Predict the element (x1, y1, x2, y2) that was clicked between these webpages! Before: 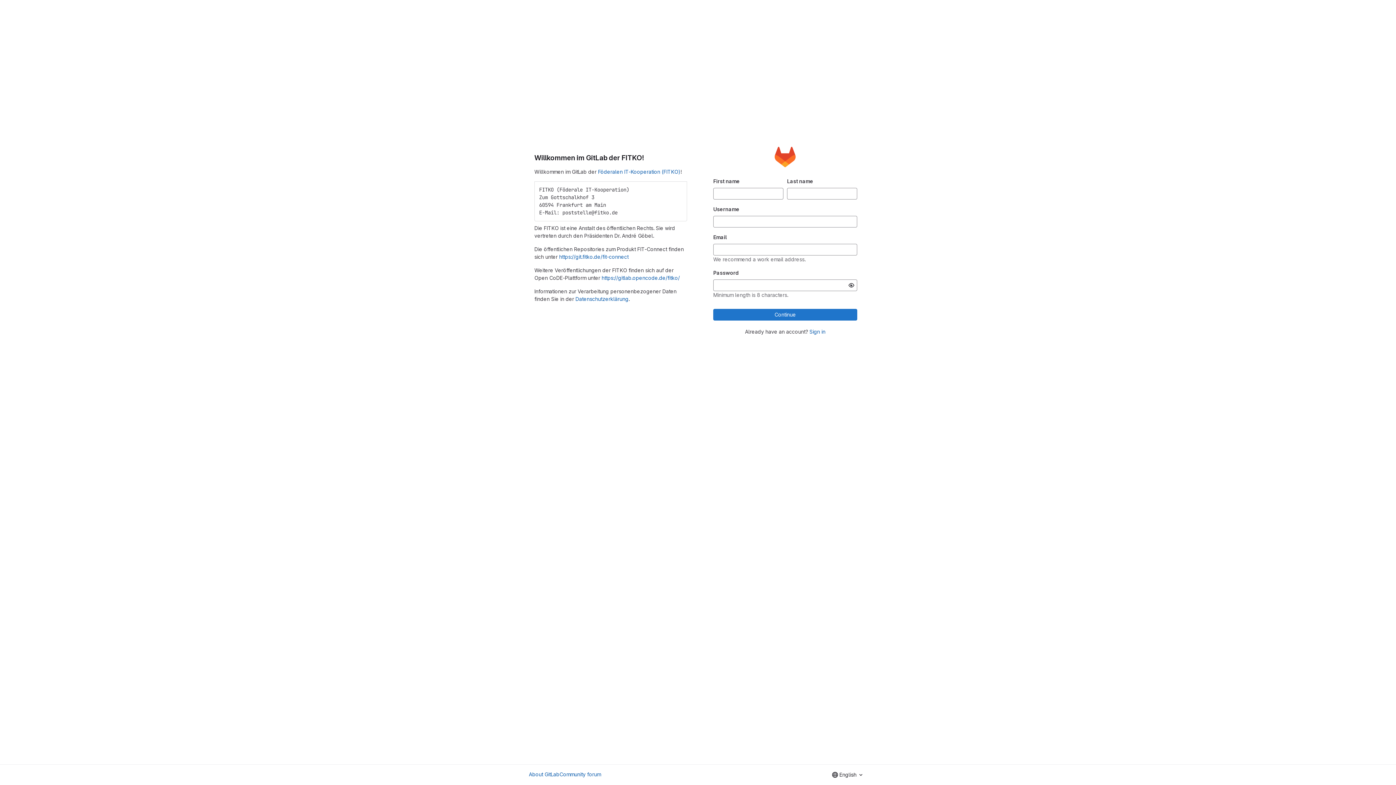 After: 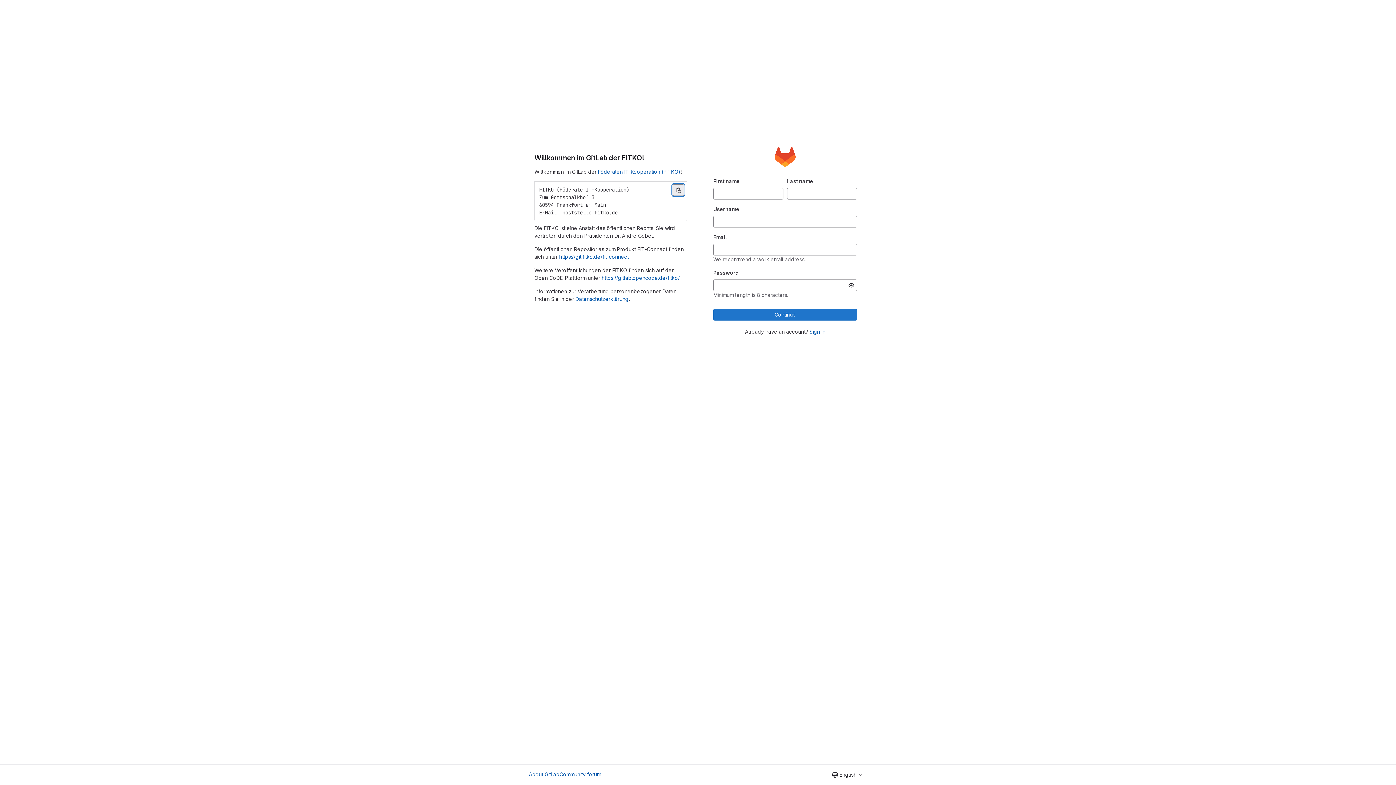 Action: label: Copy to clipboard bbox: (672, 184, 684, 196)